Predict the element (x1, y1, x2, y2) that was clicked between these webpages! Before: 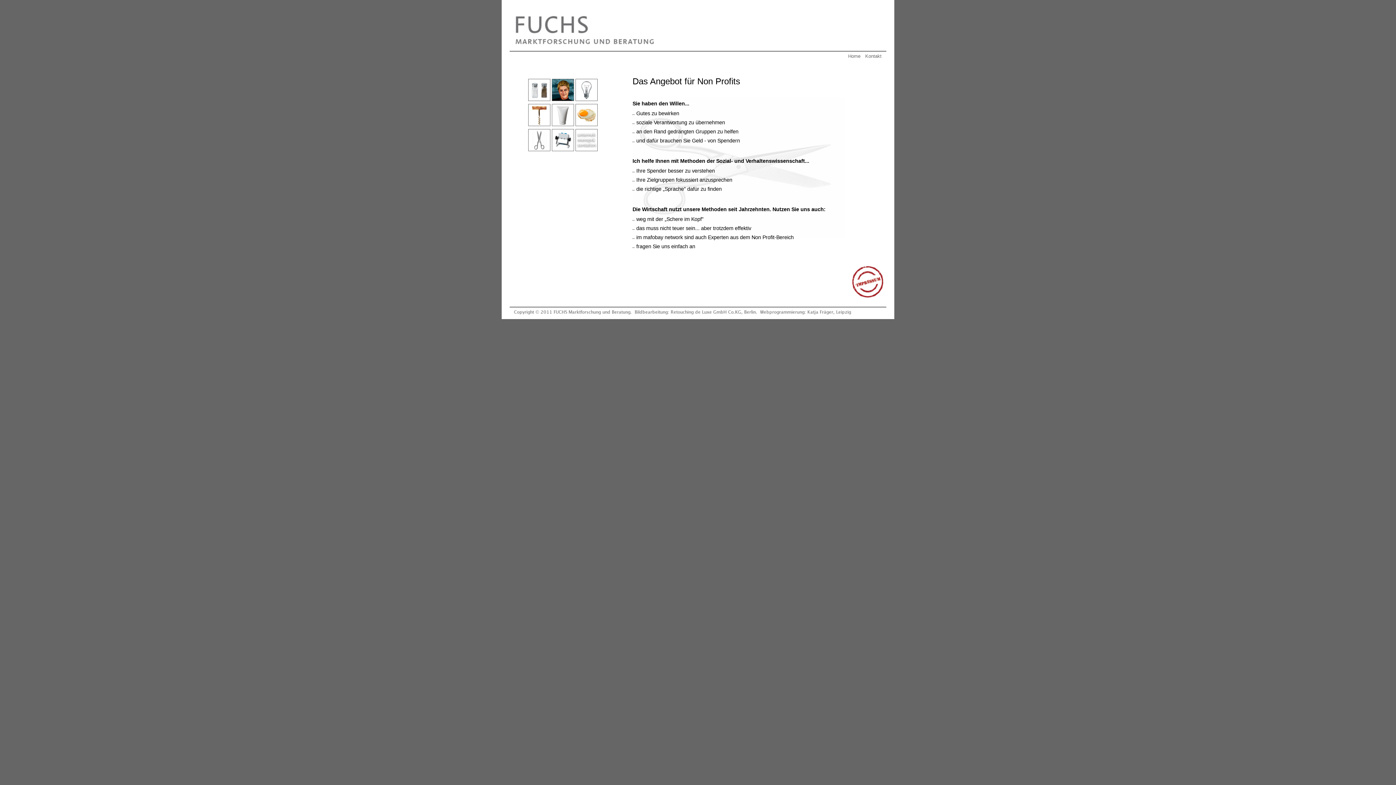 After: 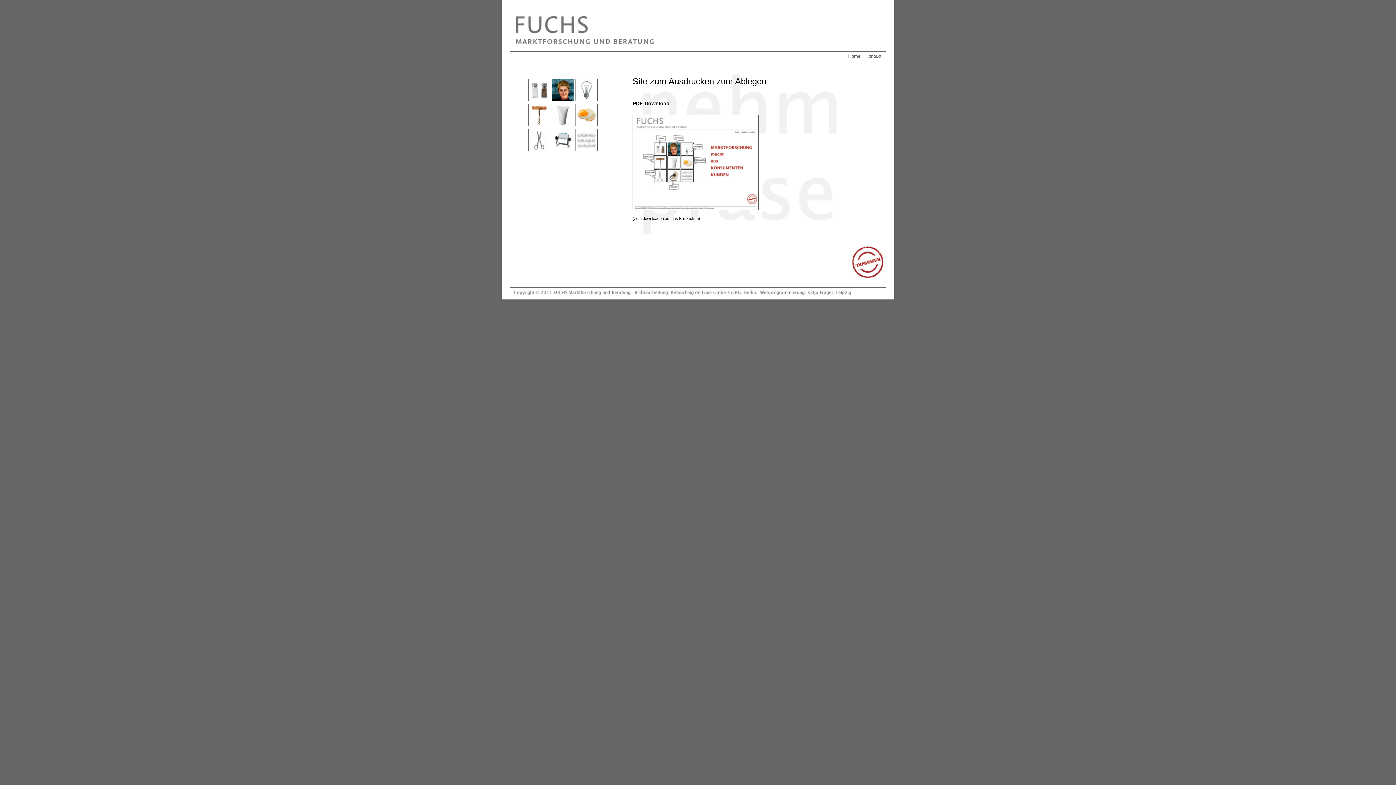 Action: bbox: (575, 146, 597, 152)